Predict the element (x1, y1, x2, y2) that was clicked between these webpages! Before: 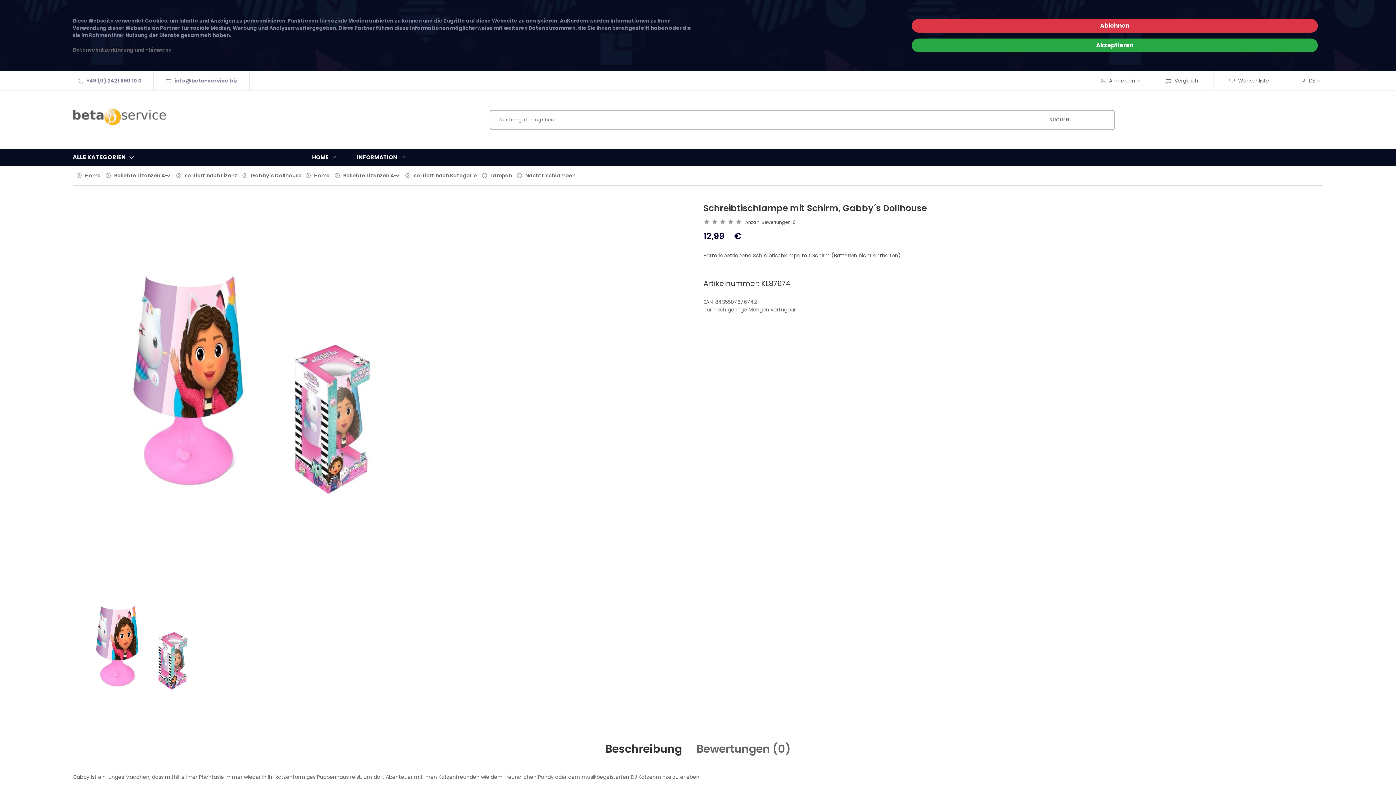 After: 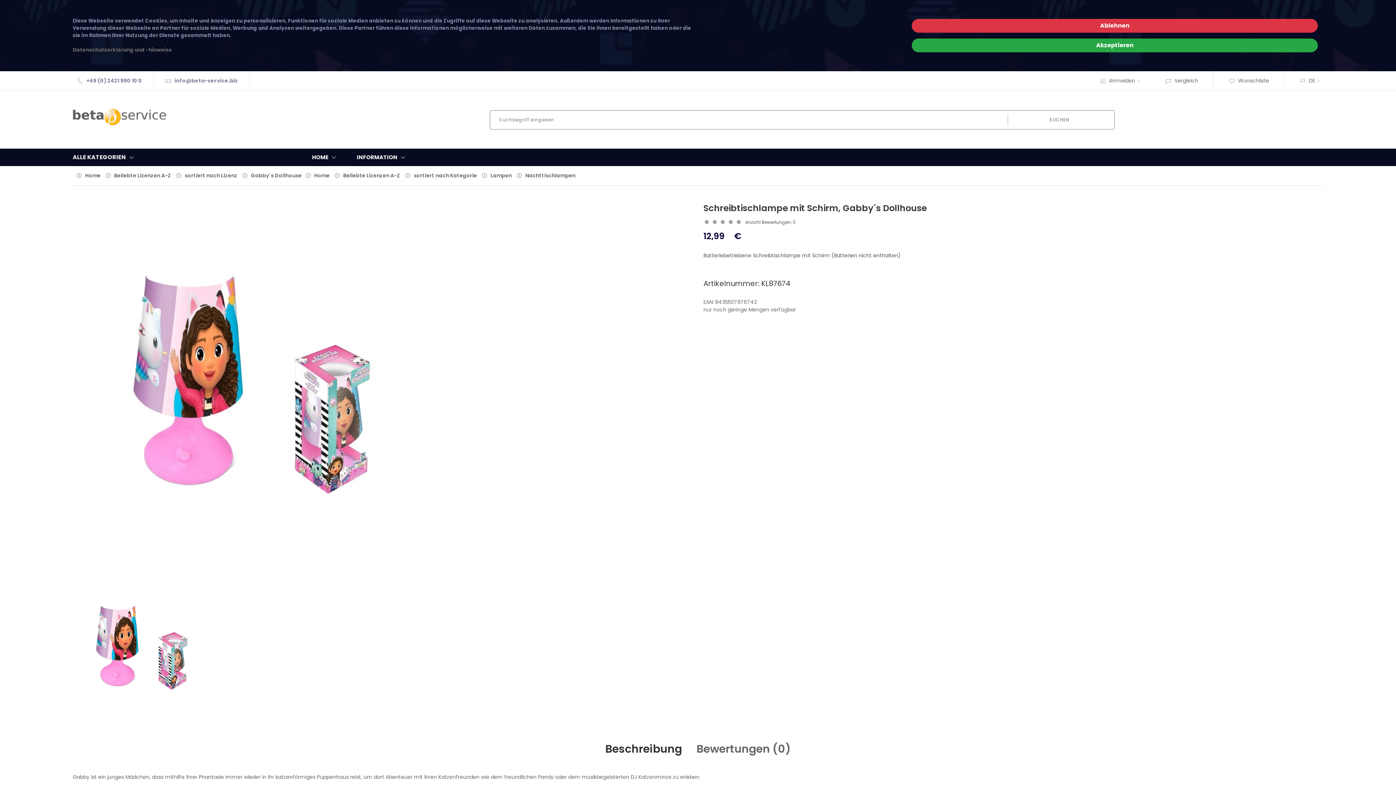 Action: label: info@beta-service.biz bbox: (174, 77, 237, 84)